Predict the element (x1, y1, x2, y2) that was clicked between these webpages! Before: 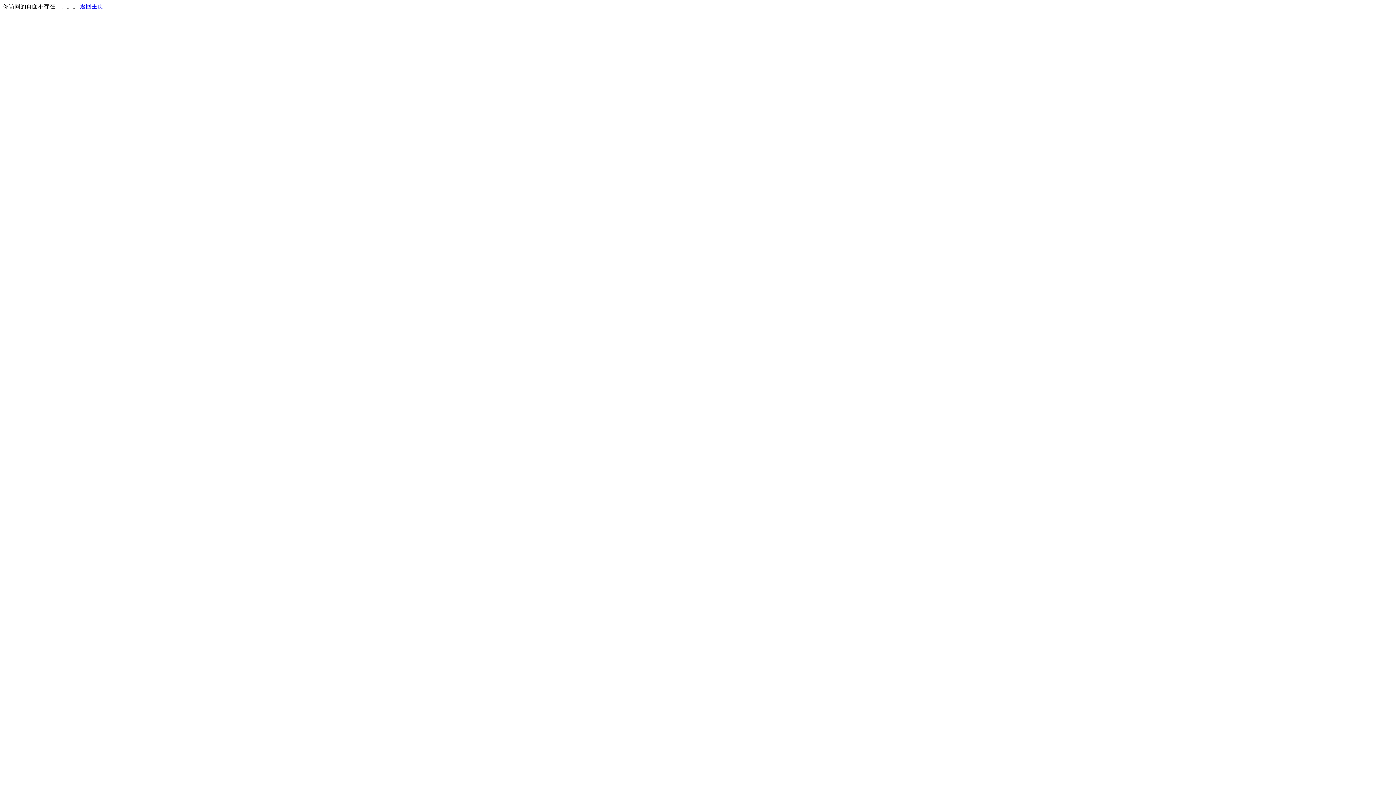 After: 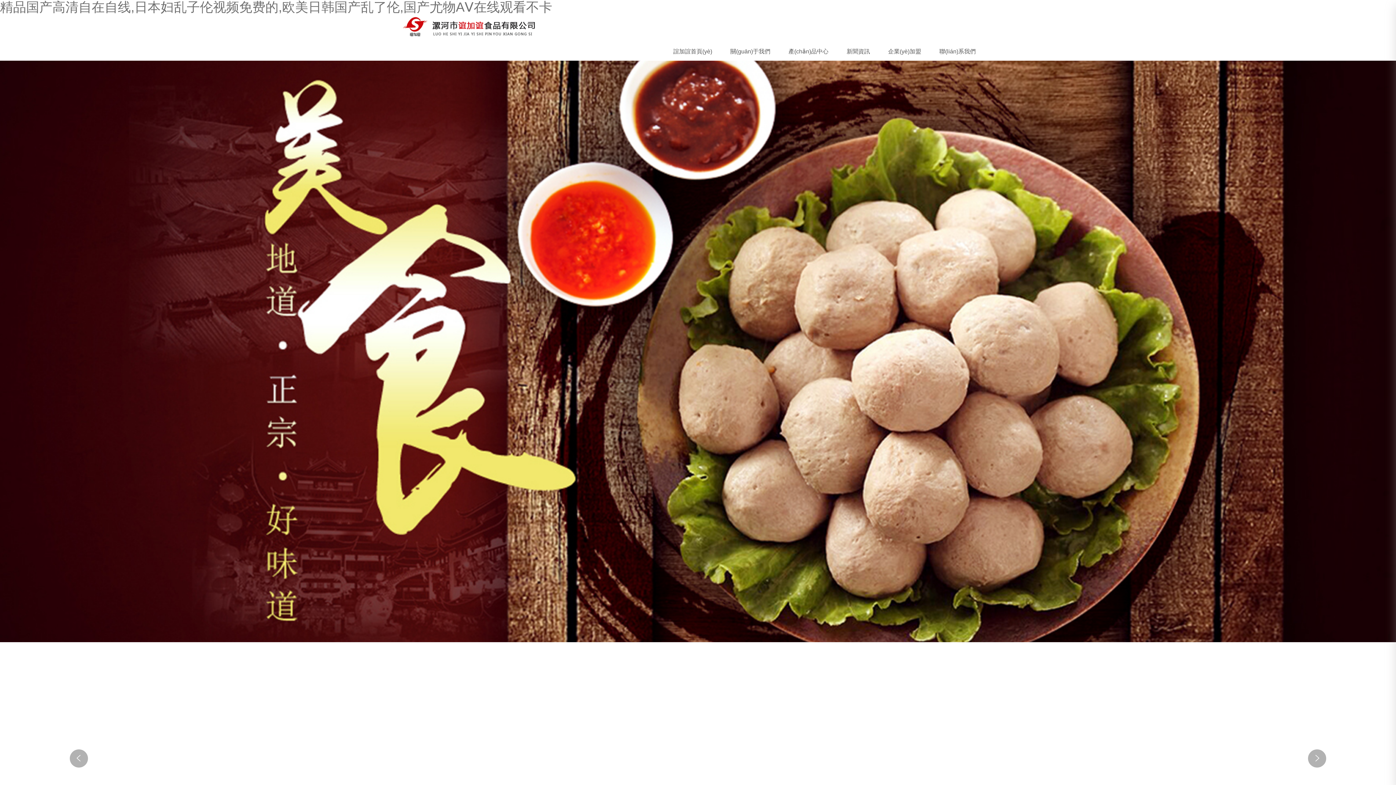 Action: label: 返回主页 bbox: (80, 3, 103, 9)